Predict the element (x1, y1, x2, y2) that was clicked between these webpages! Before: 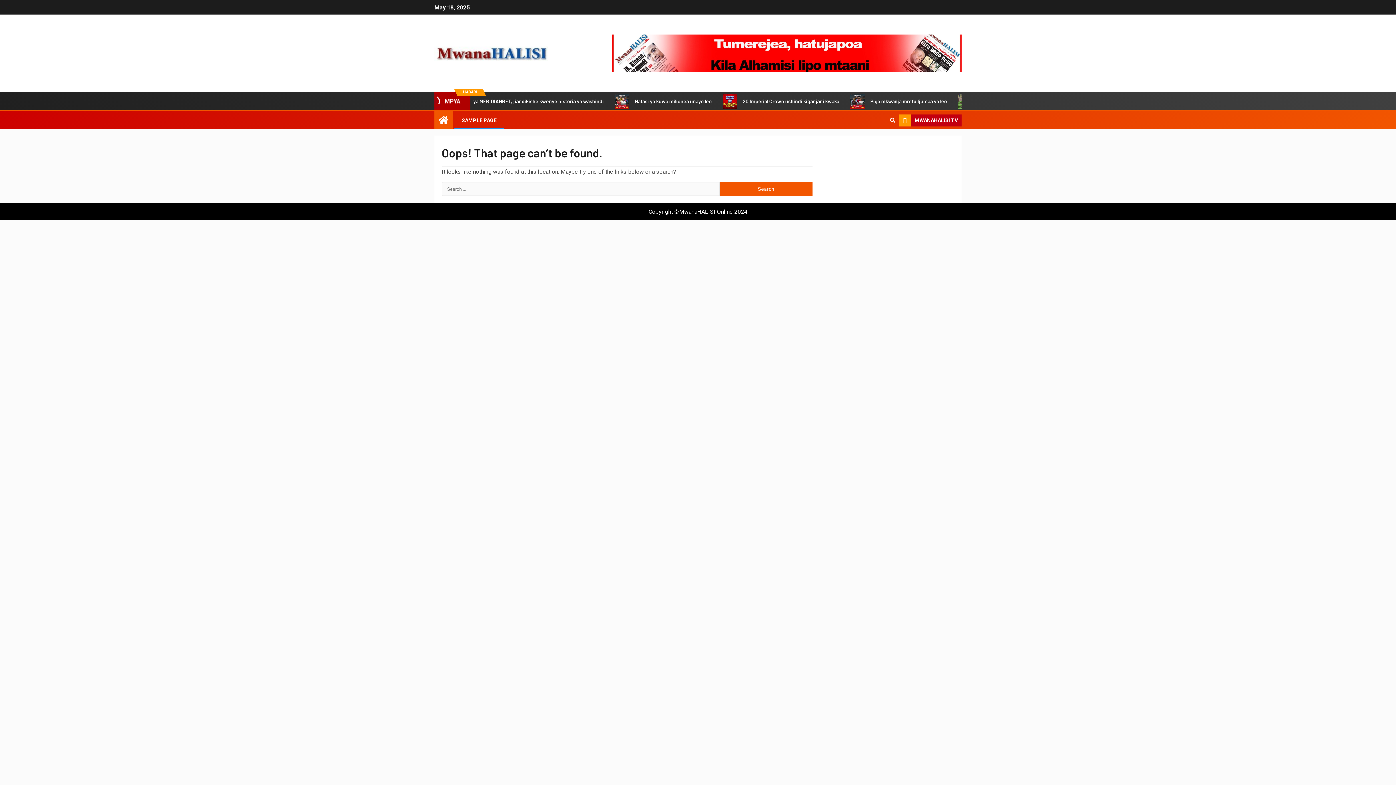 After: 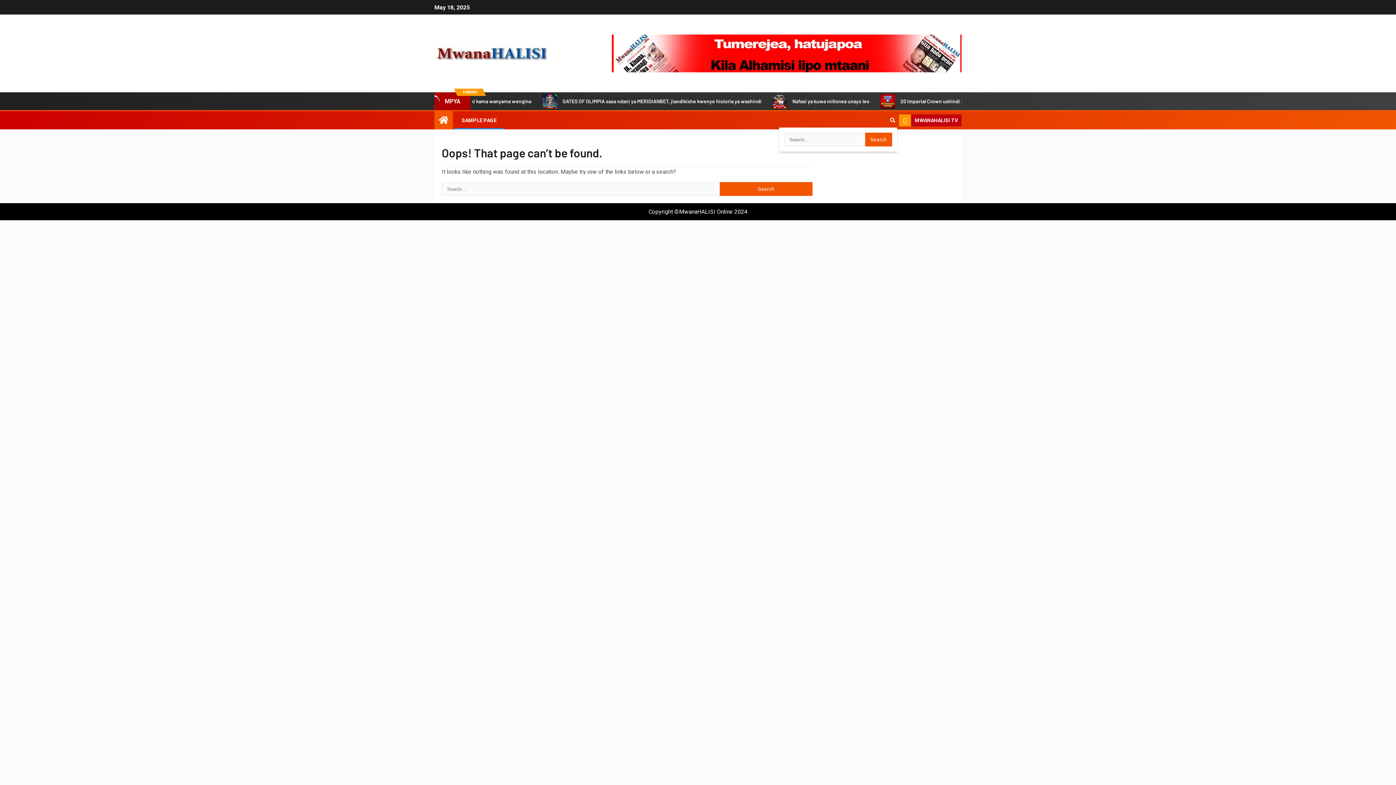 Action: bbox: (888, 113, 897, 127)